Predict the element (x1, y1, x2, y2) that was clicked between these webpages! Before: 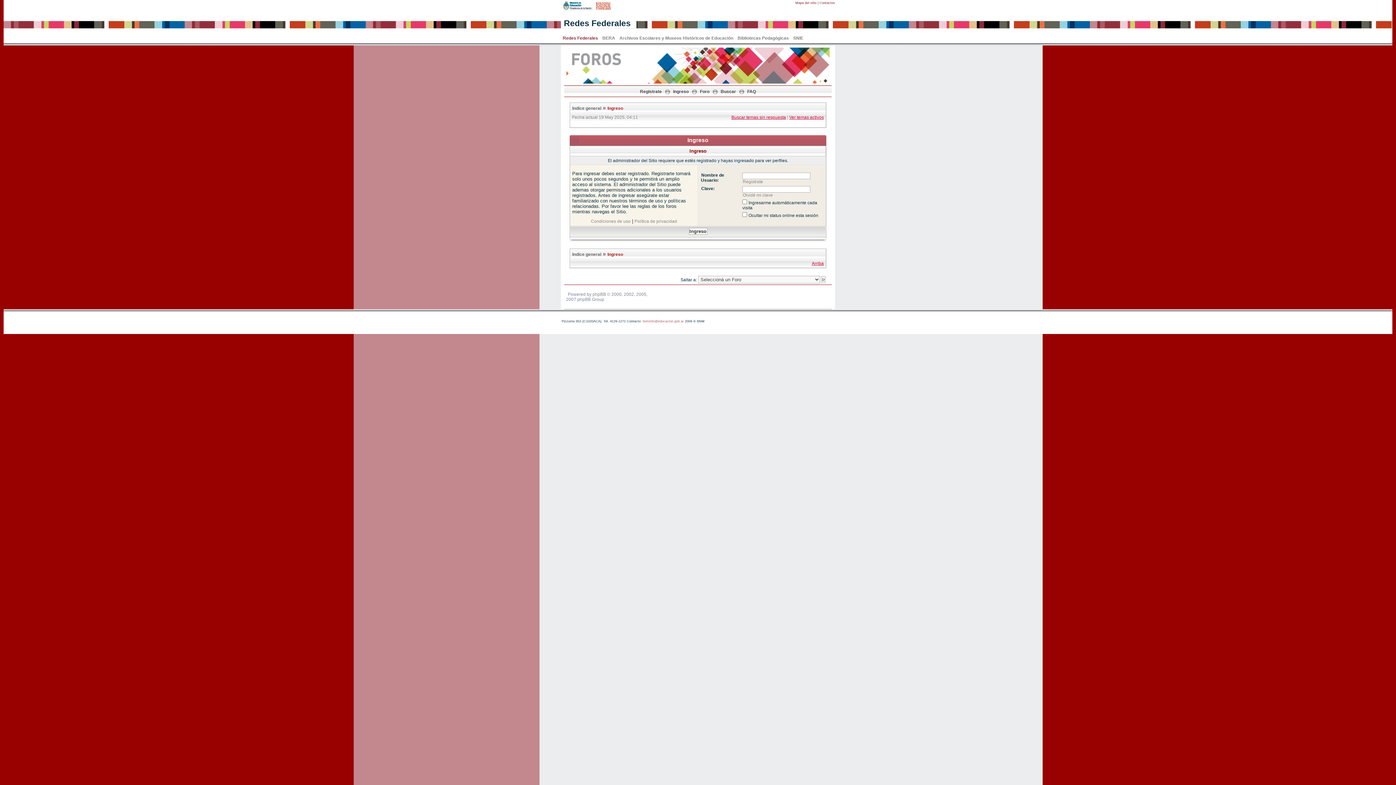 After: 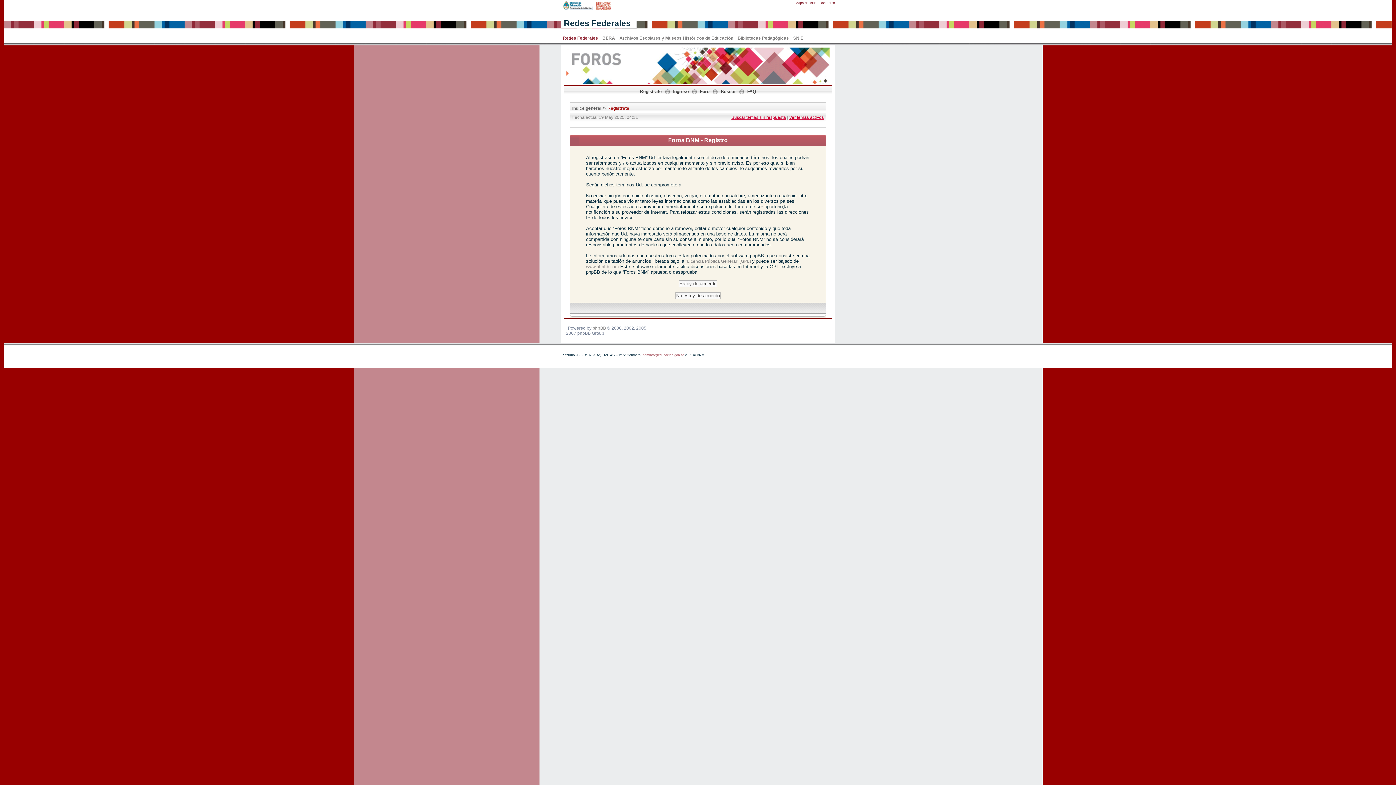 Action: bbox: (640, 89, 662, 94) label: Registrate